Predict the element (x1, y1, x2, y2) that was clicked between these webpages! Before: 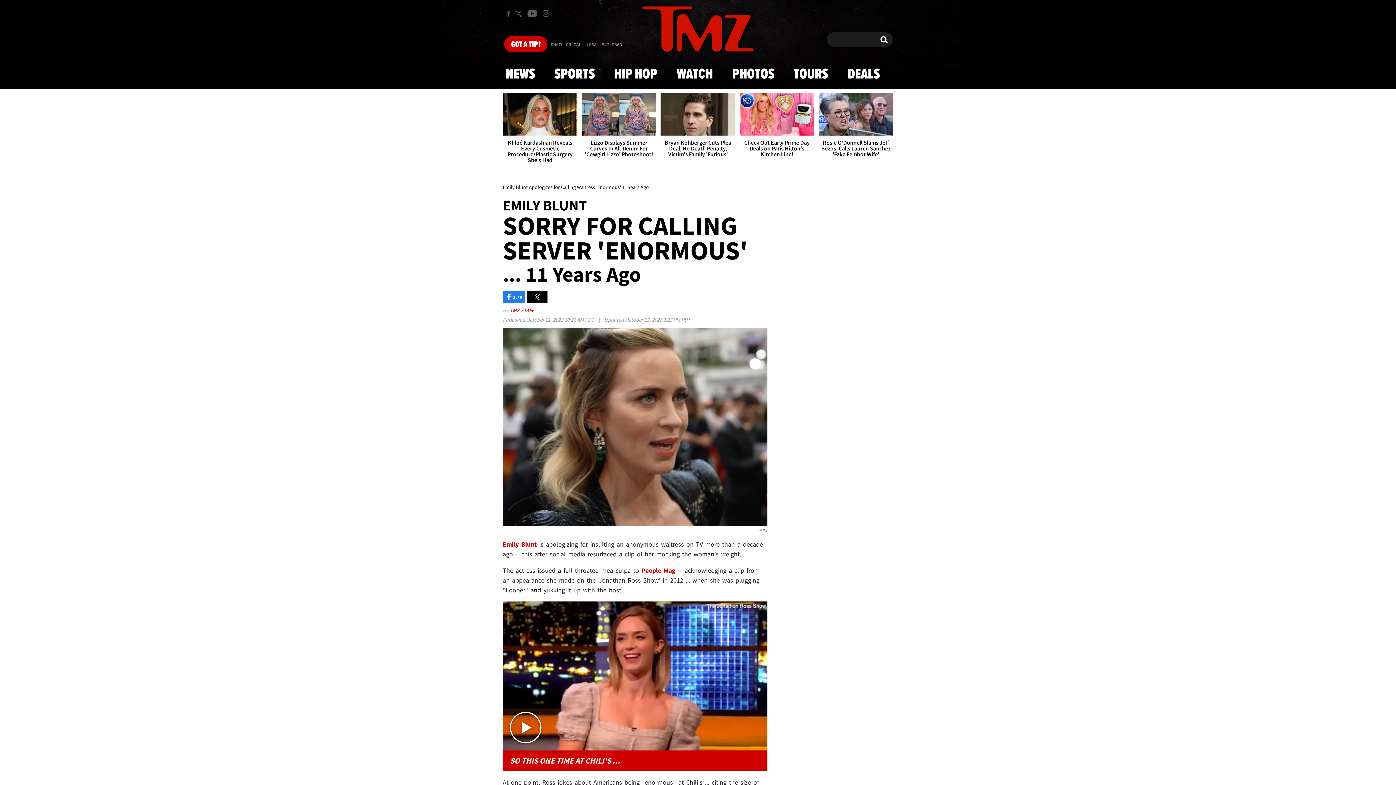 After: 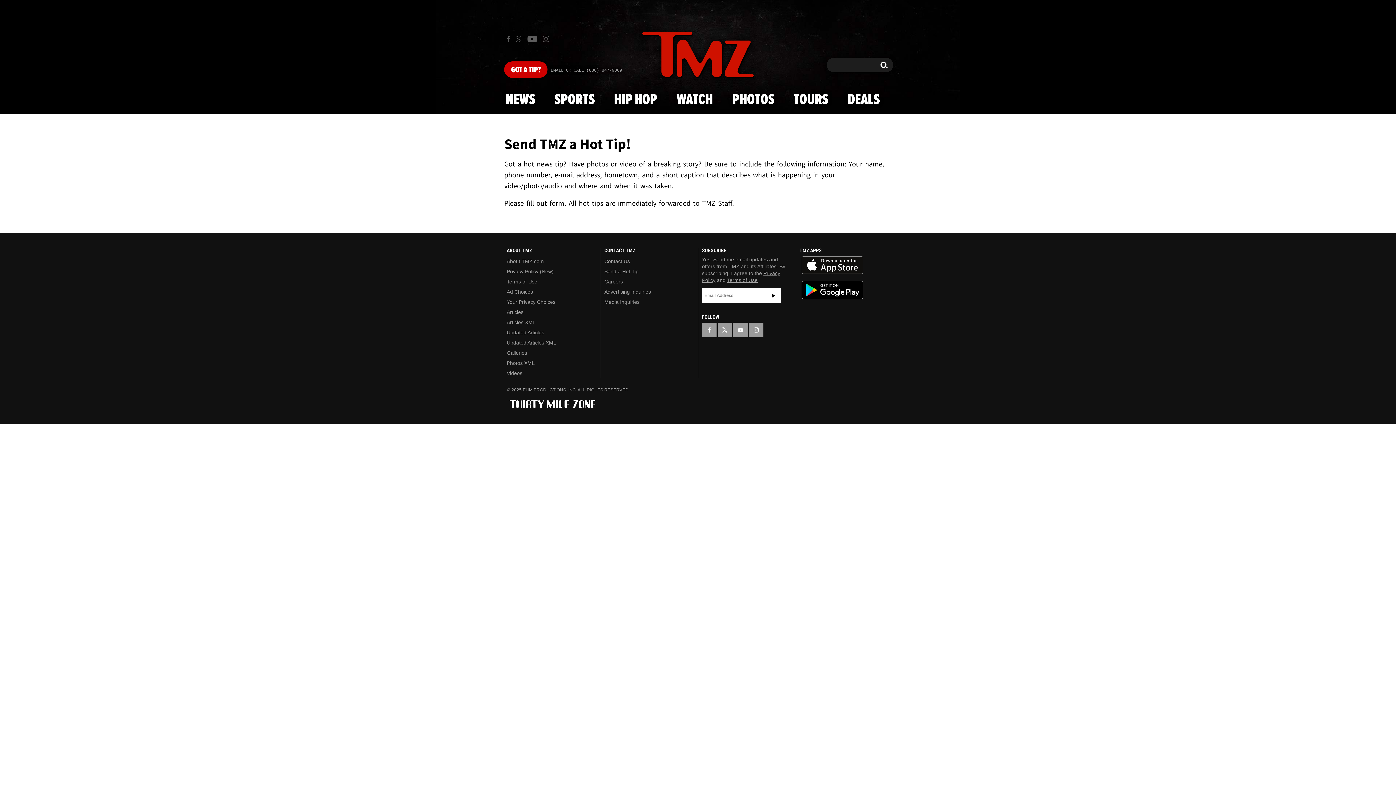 Action: bbox: (504, 36, 547, 52) label: Got a Tip?